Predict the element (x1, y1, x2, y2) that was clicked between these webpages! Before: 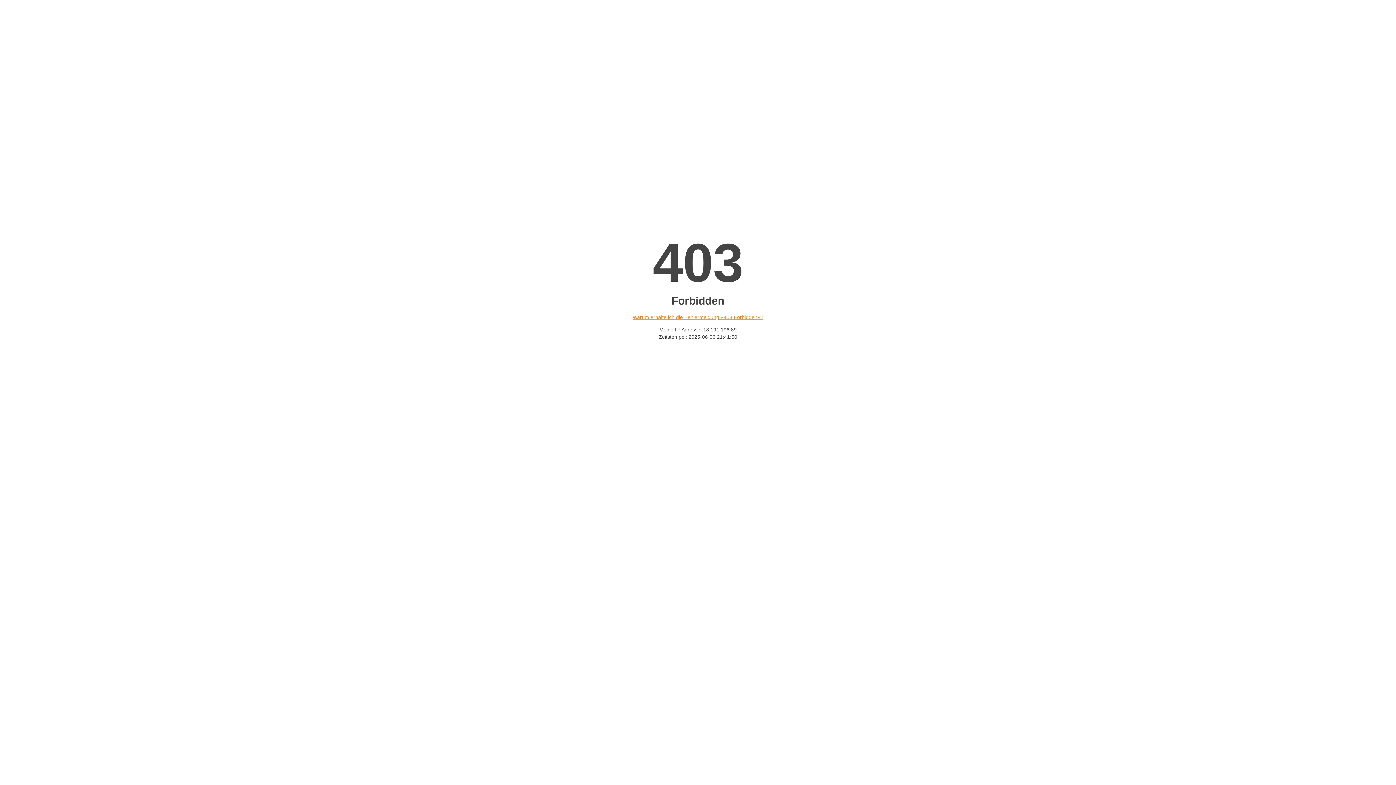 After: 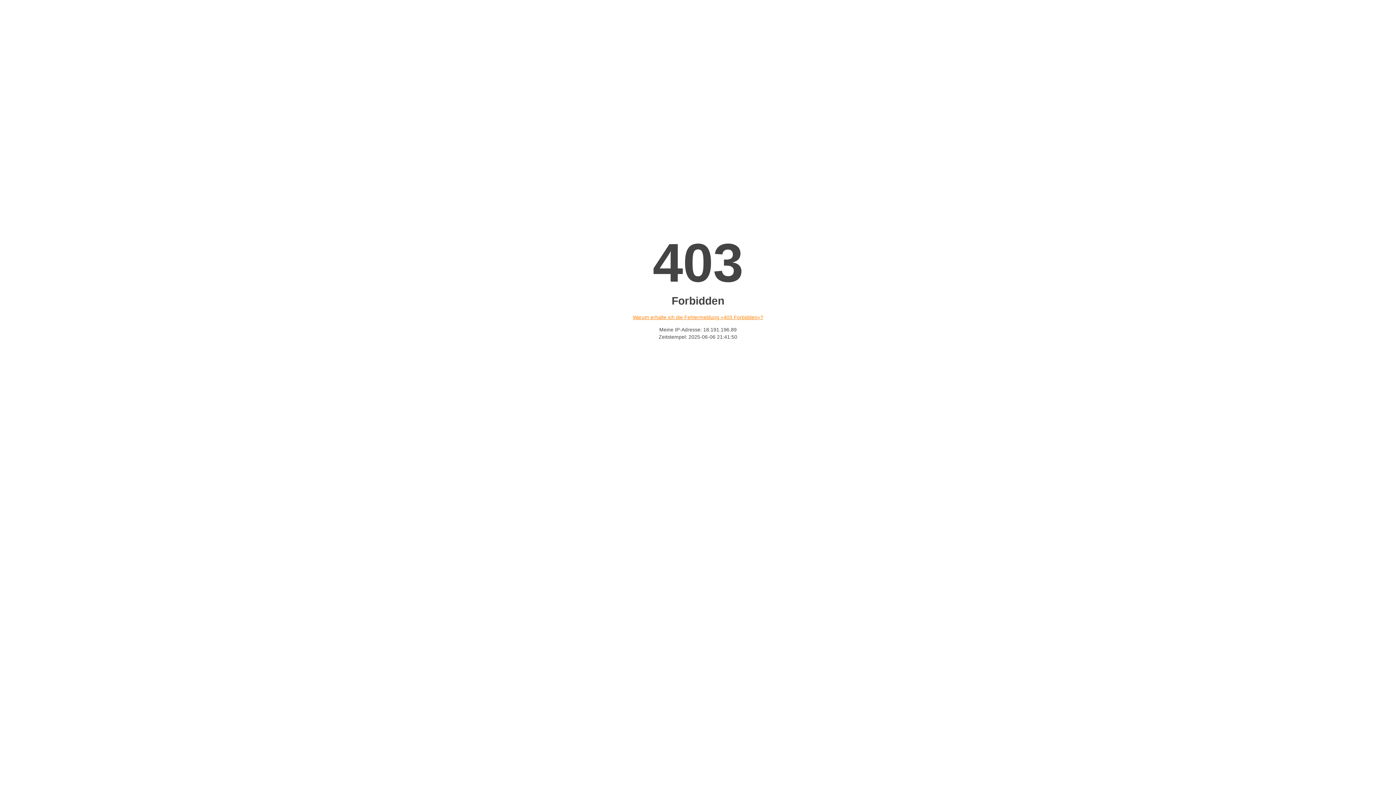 Action: bbox: (632, 314, 763, 320) label: Warum erhalte ich die Fehlermeldung «403 Forbidden»?